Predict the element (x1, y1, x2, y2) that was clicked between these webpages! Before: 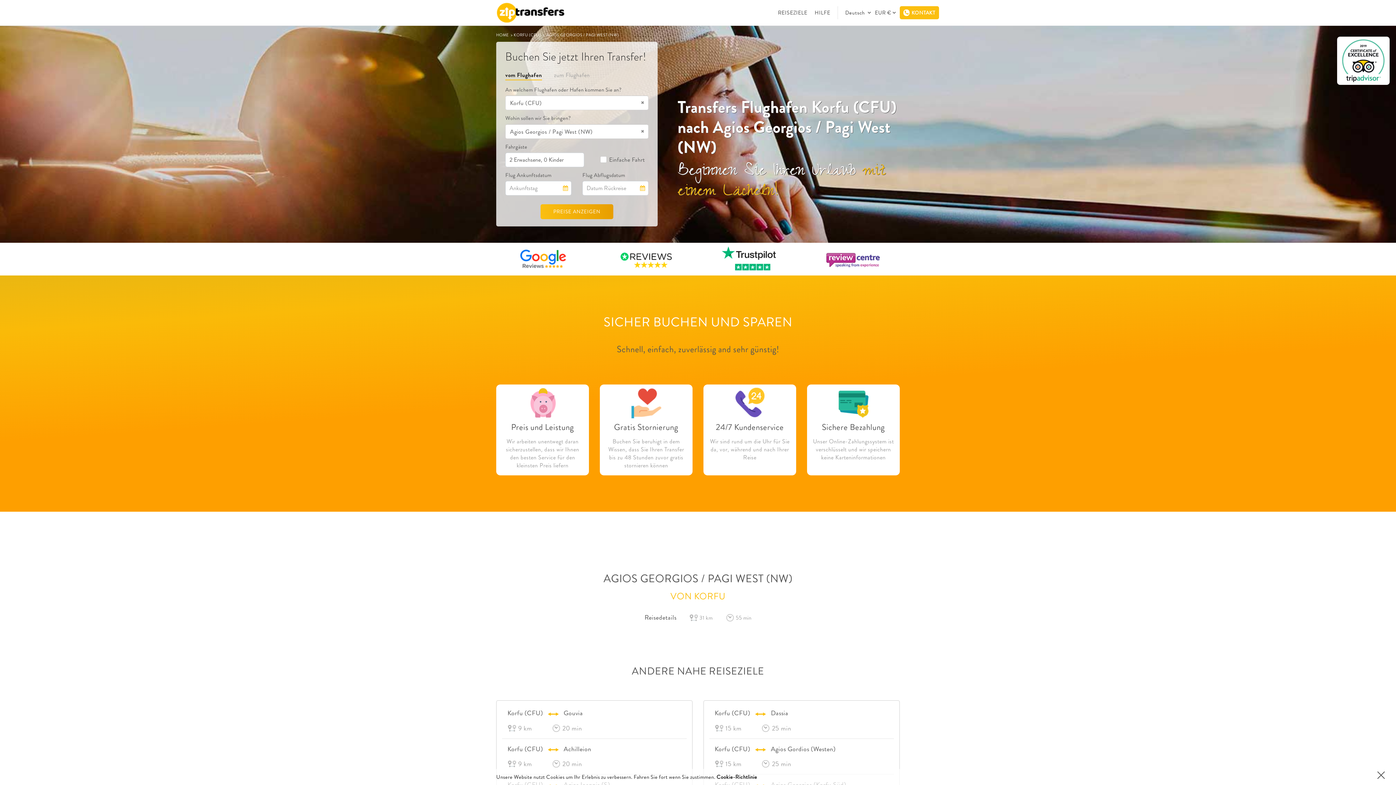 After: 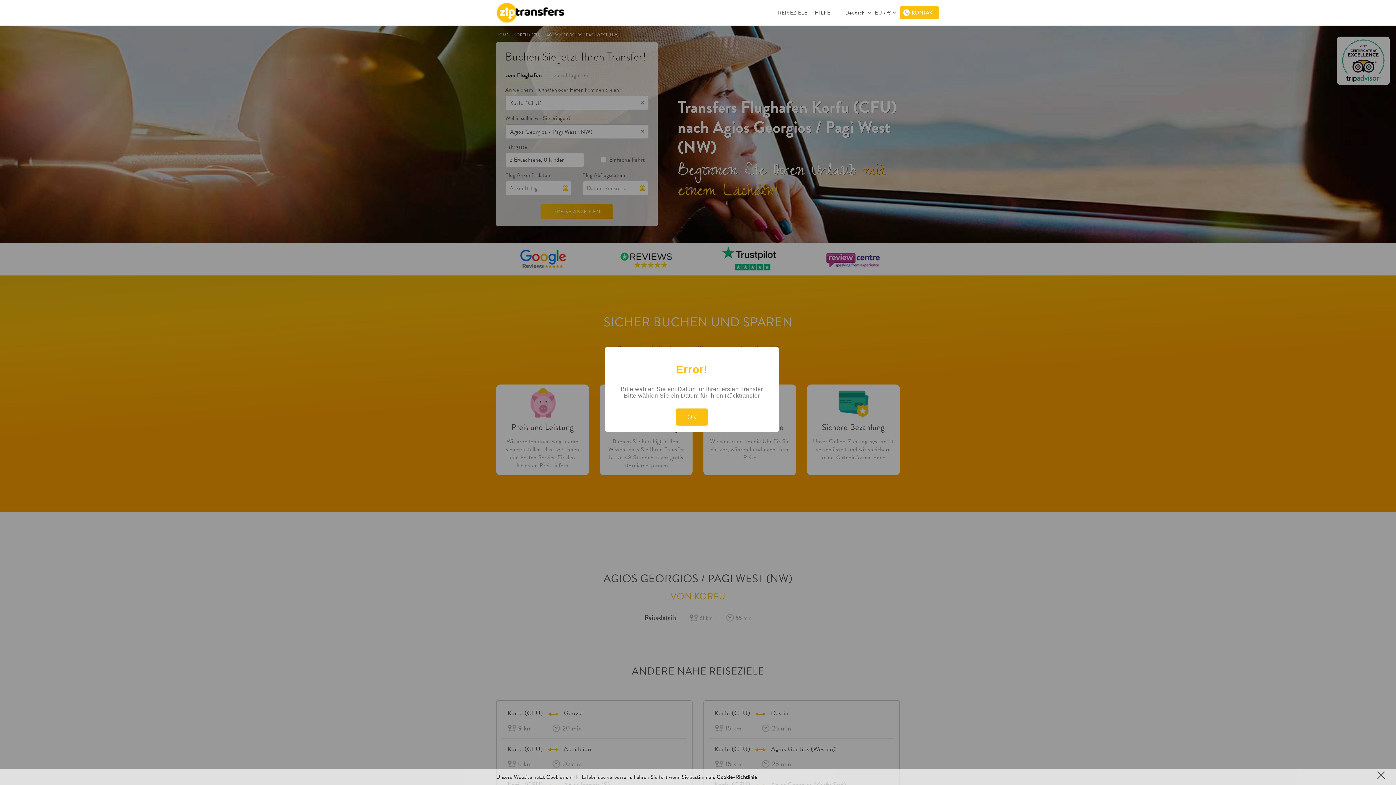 Action: bbox: (540, 204, 613, 219) label: PREISE ANZEIGEN